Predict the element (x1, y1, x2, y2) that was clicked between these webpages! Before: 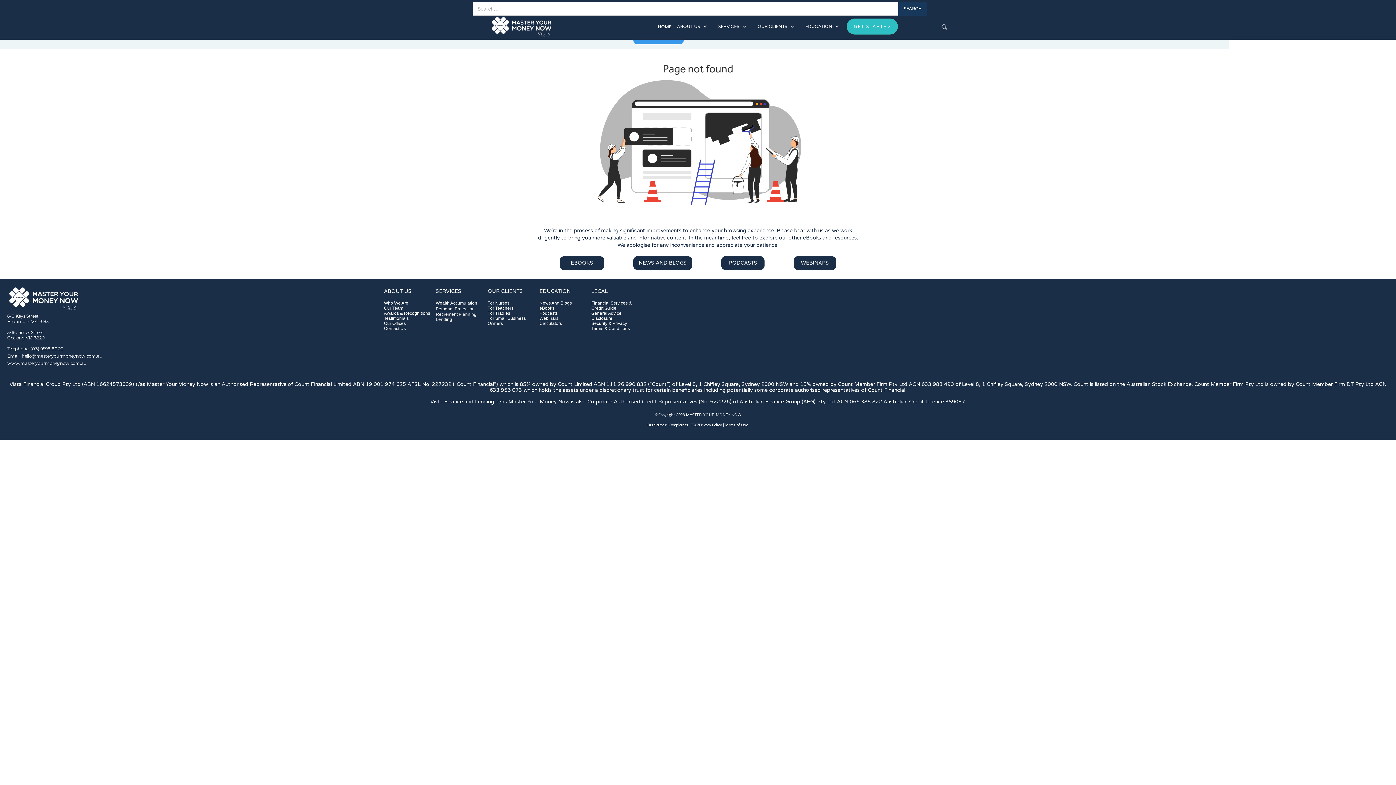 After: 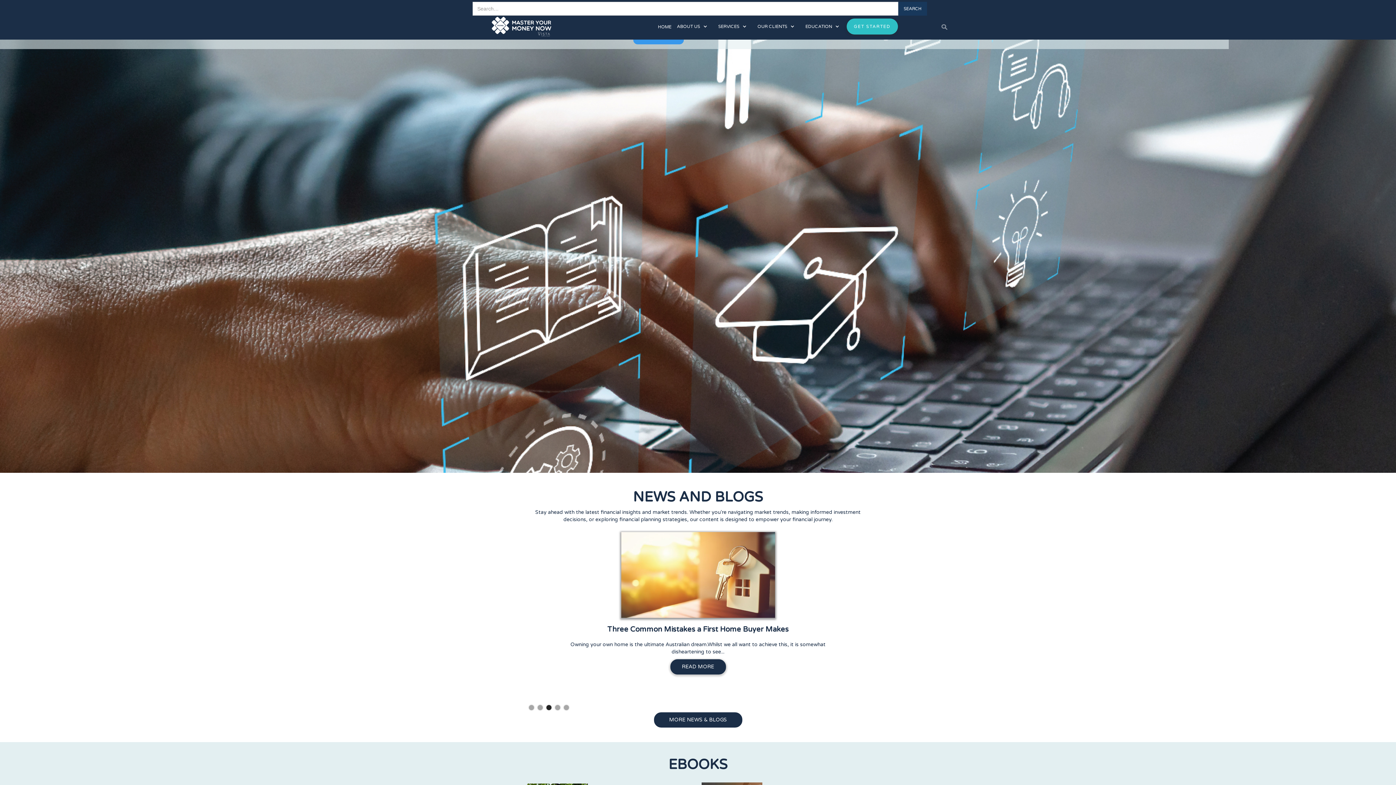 Action: bbox: (805, 23, 832, 30) label: EDUCATION